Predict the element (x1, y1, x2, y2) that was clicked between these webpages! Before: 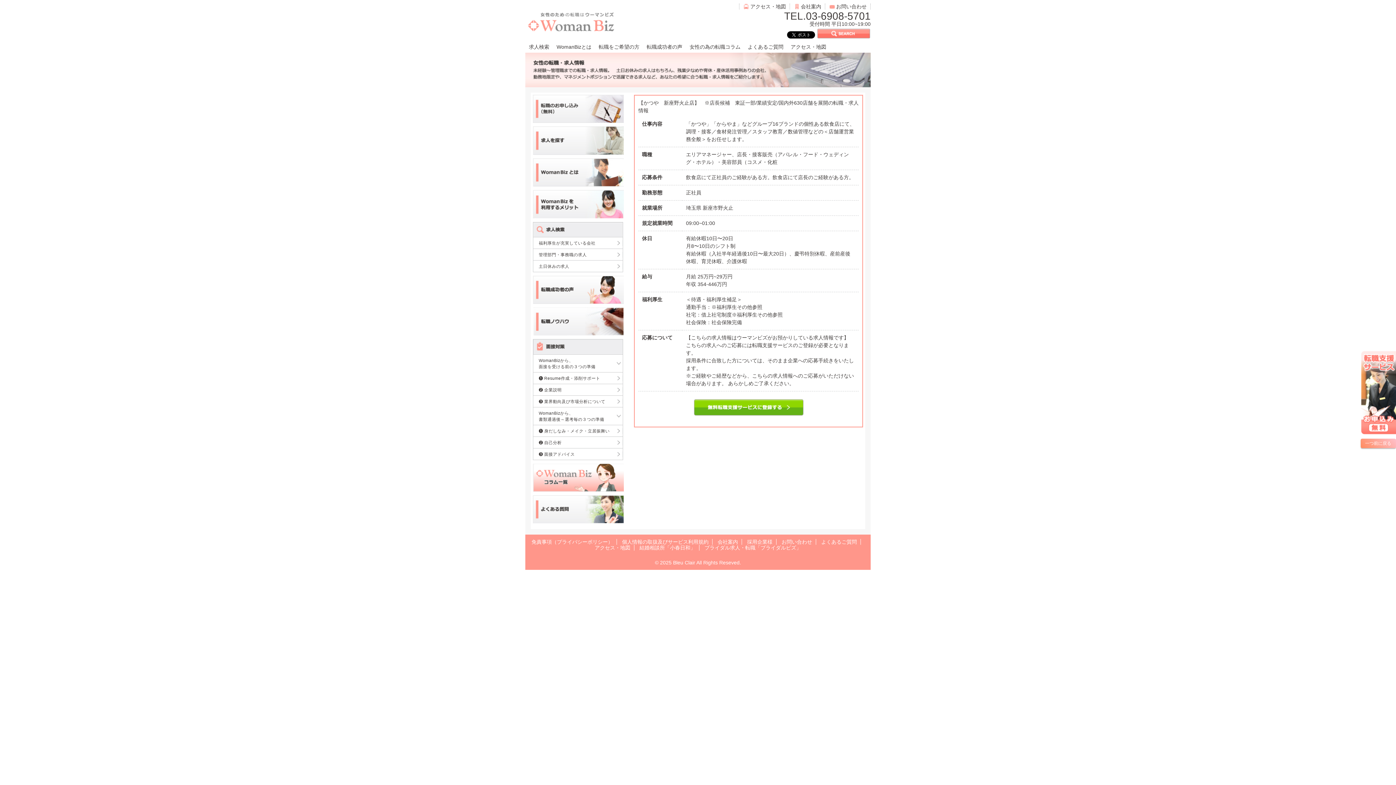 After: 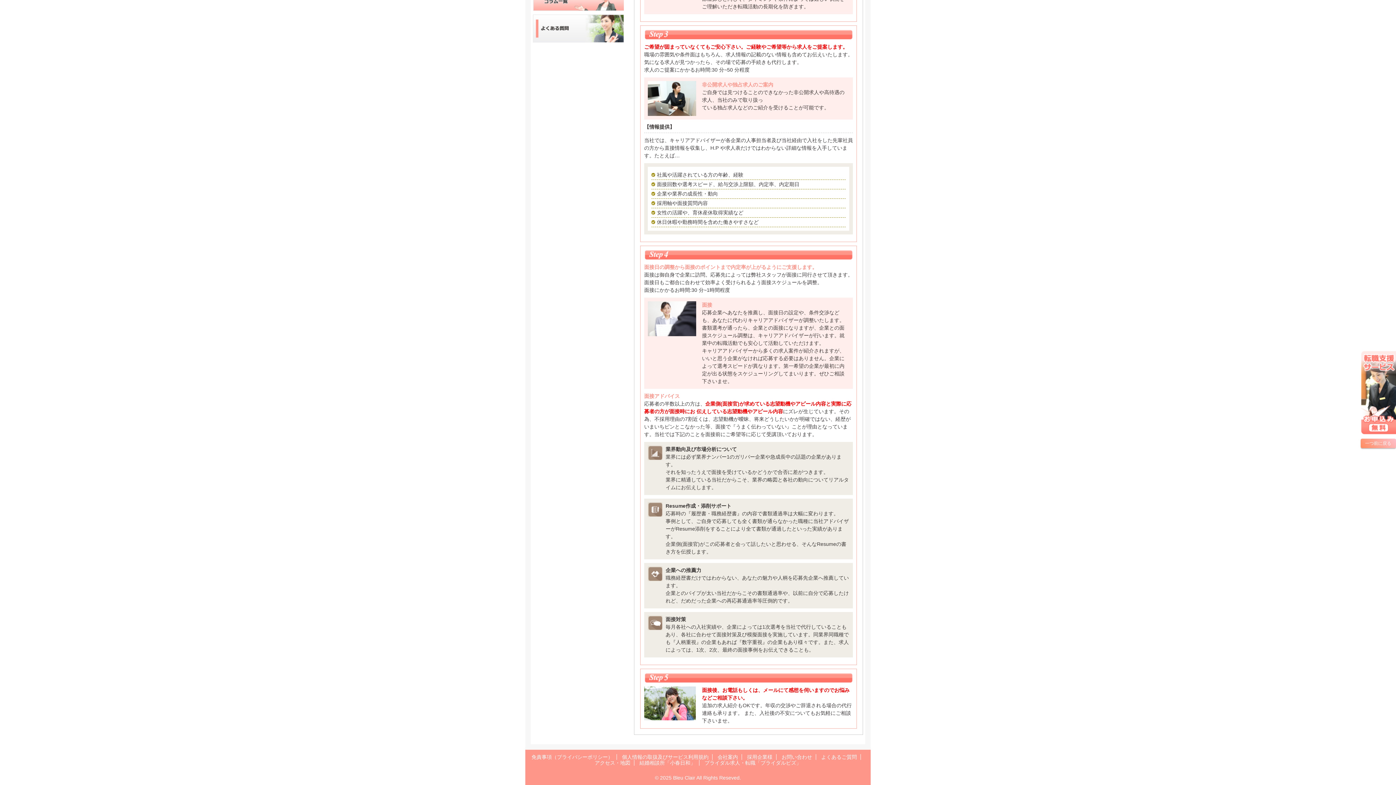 Action: bbox: (533, 384, 622, 395) label: ❷ 企業説明